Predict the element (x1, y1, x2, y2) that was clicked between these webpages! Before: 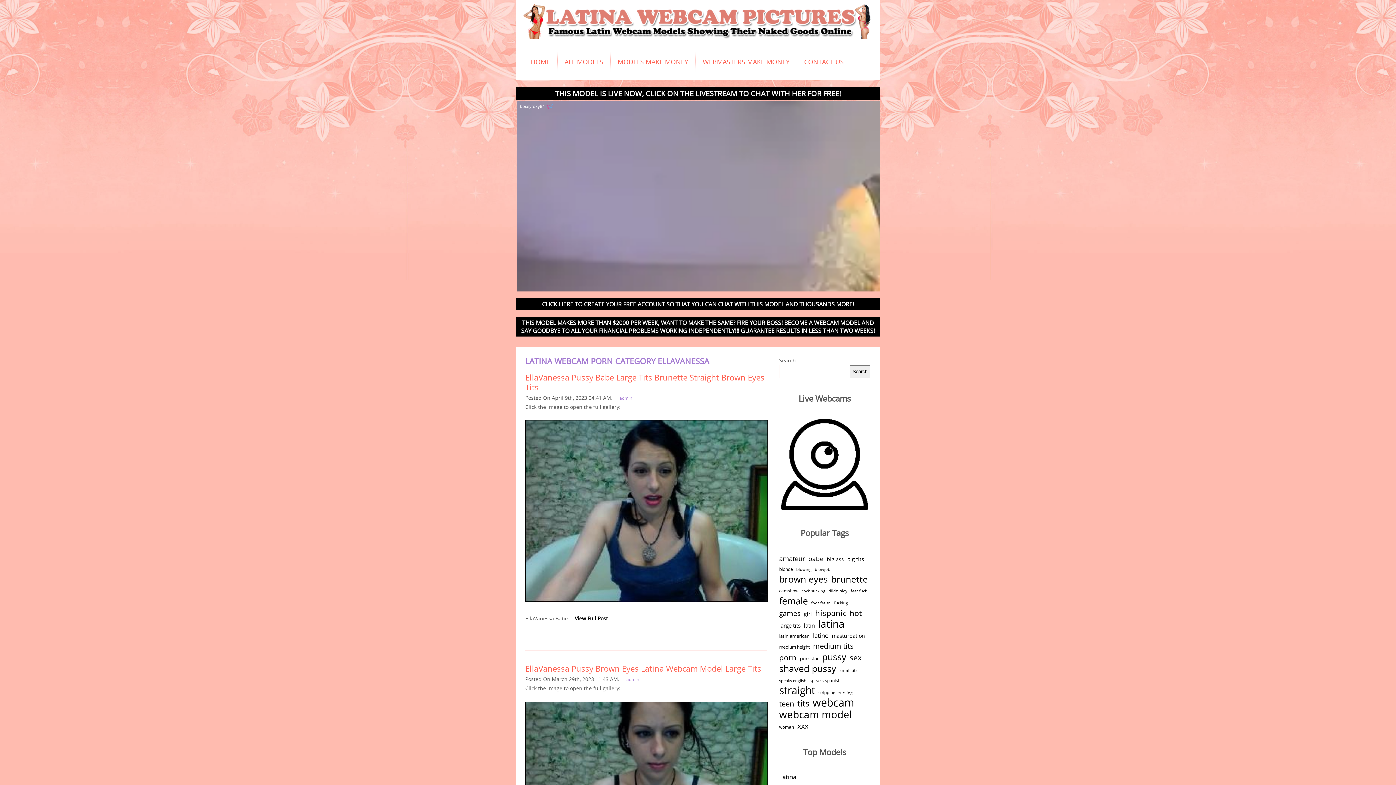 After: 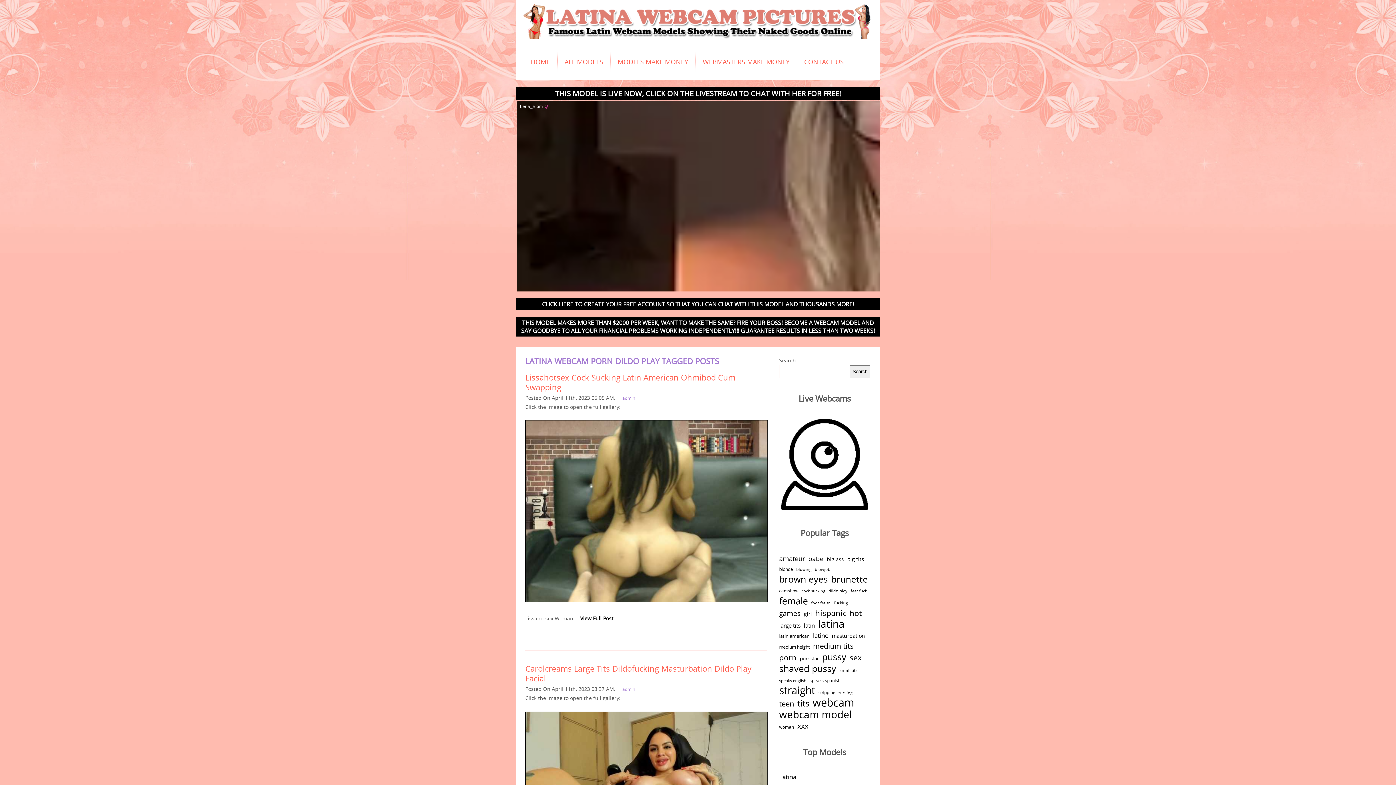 Action: label: dildo play (496 items) bbox: (828, 586, 847, 595)